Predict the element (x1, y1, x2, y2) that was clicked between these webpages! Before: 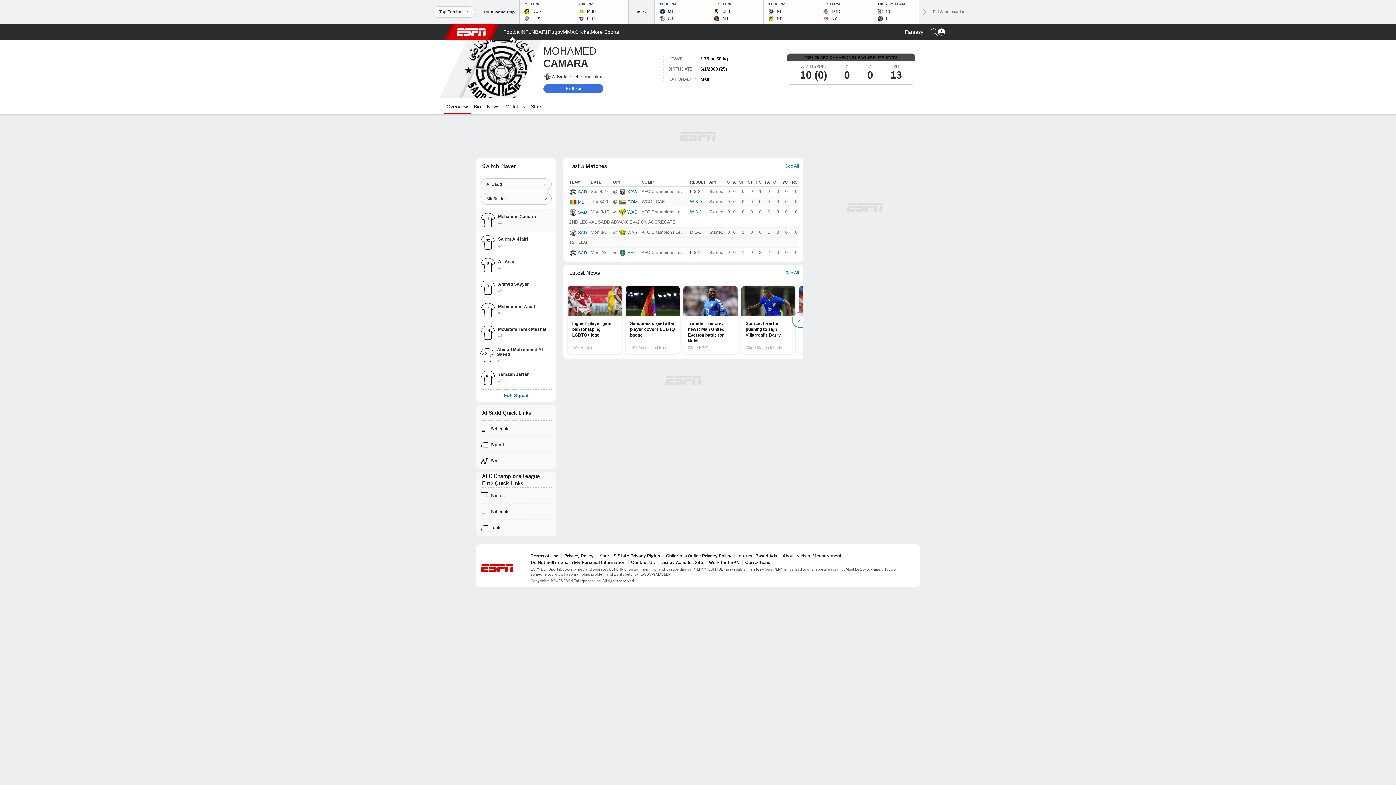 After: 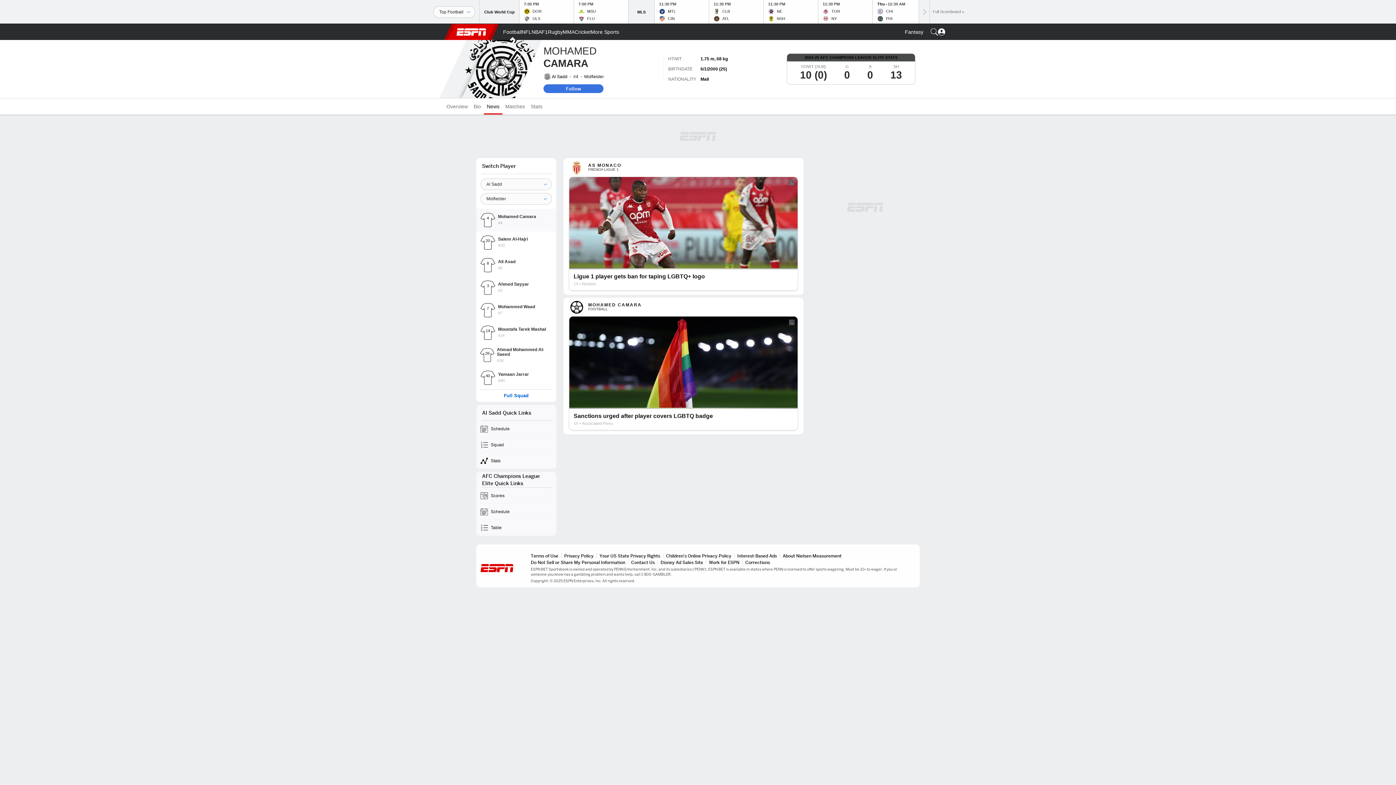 Action: label: News bbox: (484, 98, 502, 114)